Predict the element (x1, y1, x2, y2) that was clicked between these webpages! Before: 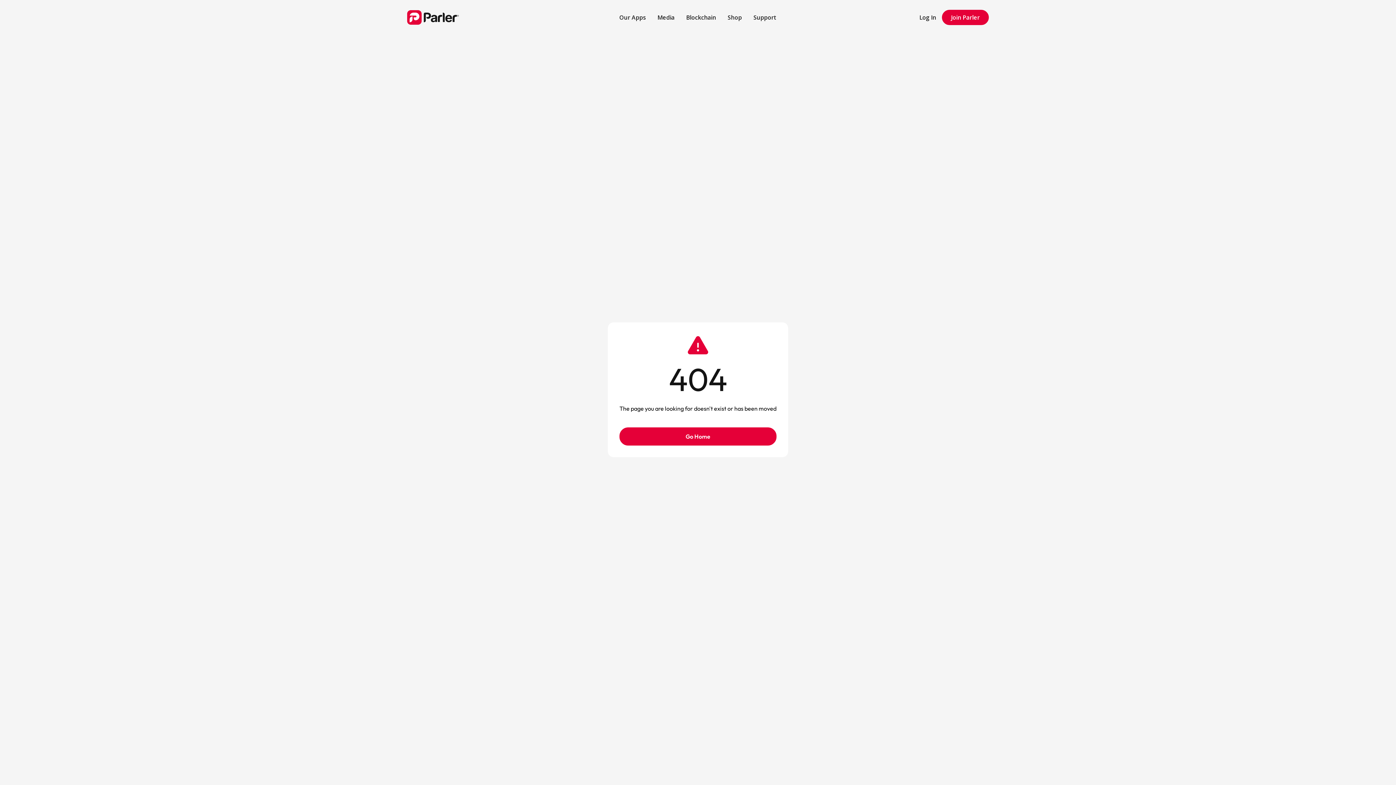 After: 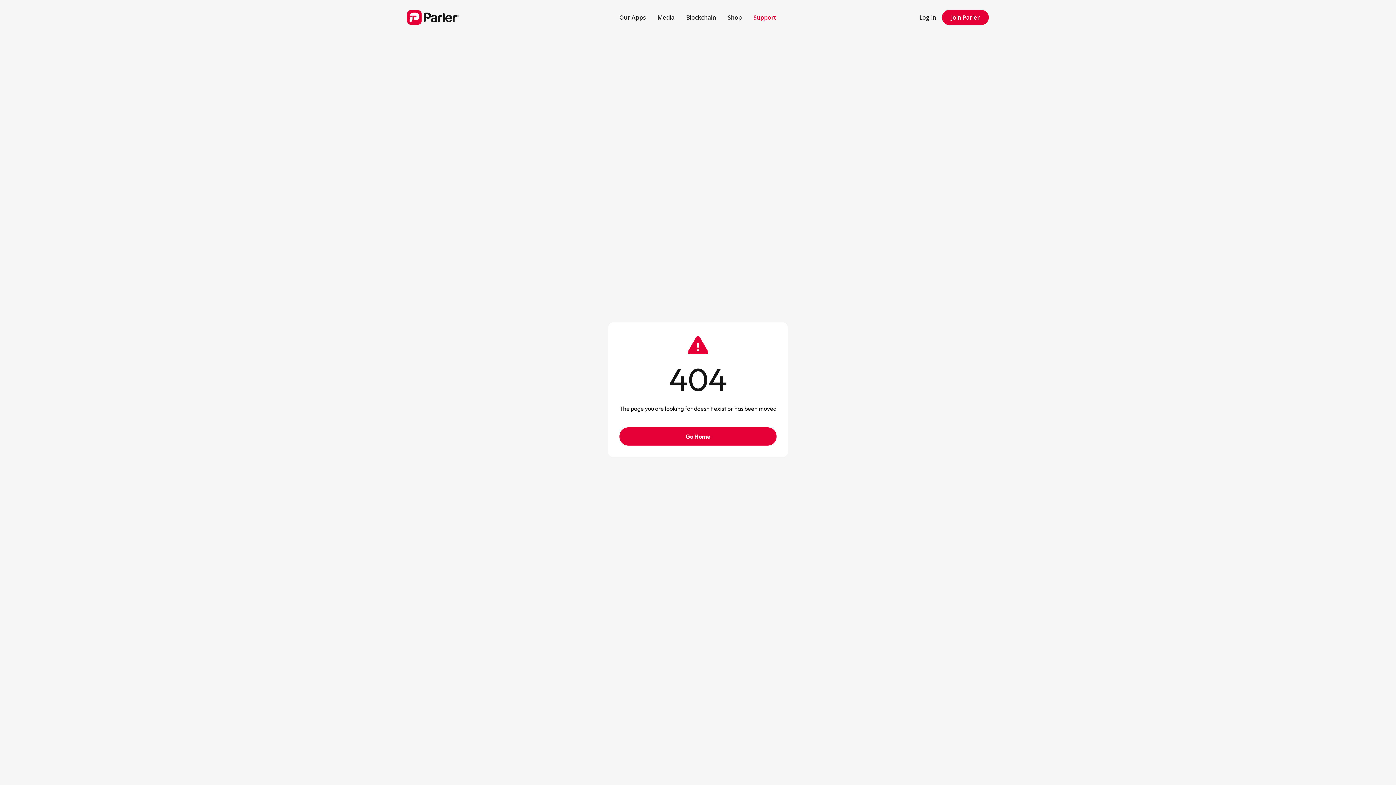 Action: bbox: (747, 7, 782, 27) label: Support